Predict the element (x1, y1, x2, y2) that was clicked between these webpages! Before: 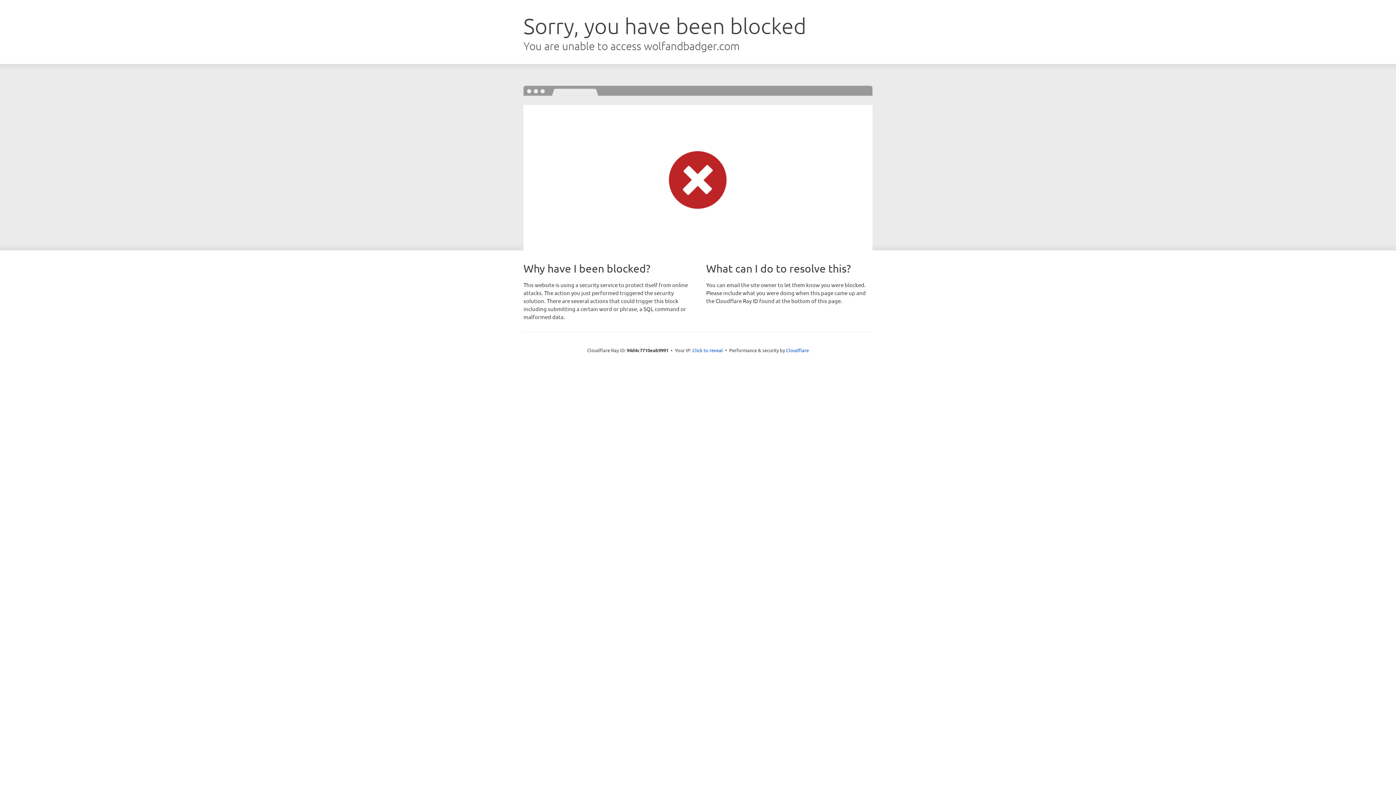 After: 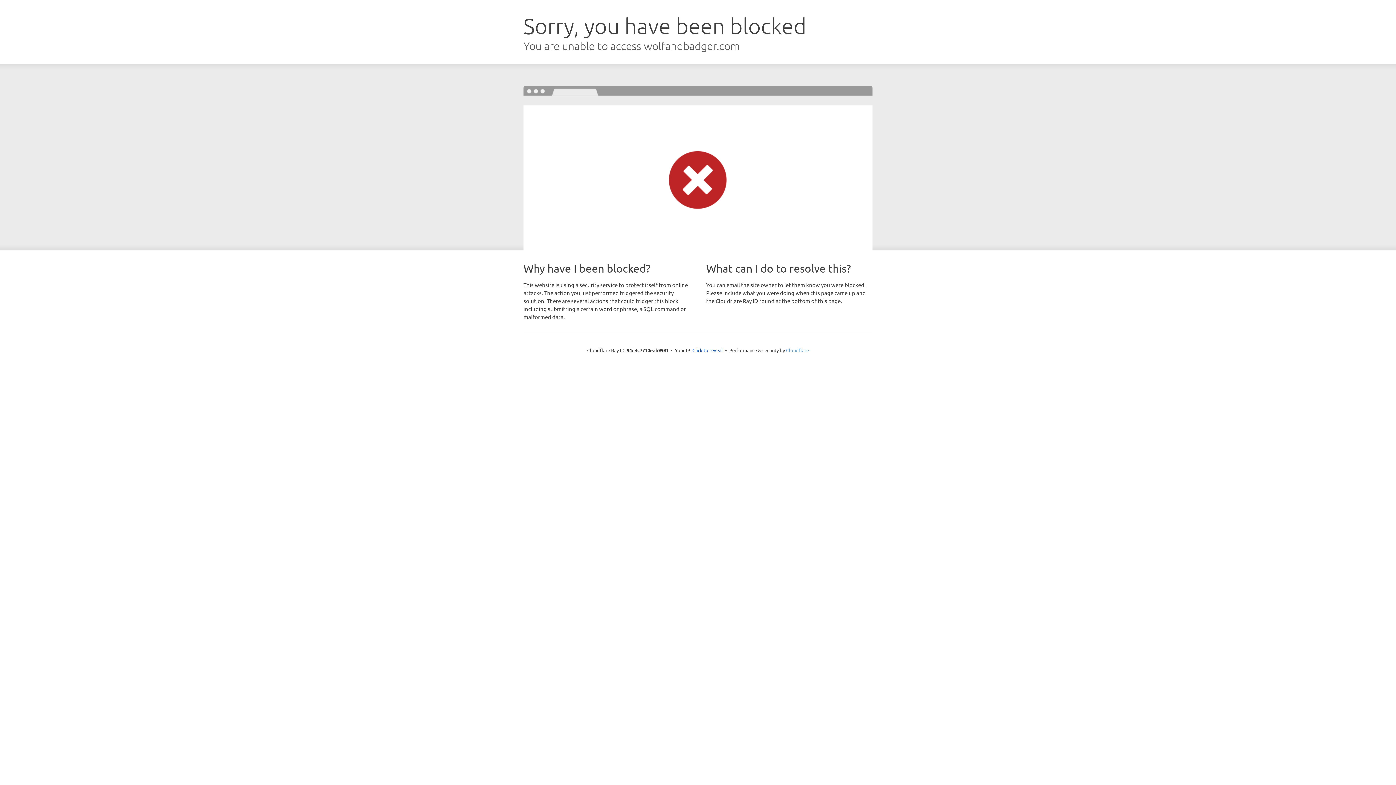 Action: label: Cloudflare bbox: (786, 347, 809, 353)